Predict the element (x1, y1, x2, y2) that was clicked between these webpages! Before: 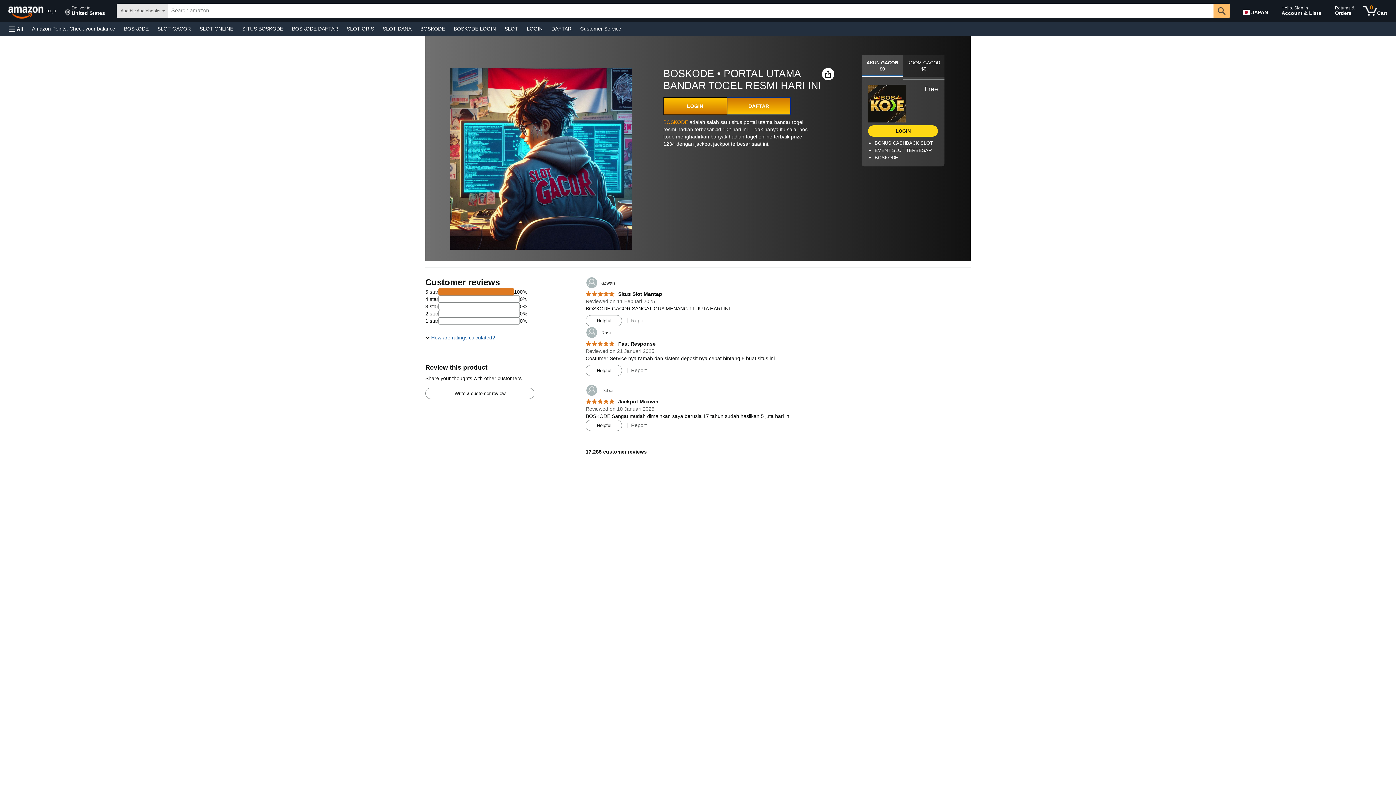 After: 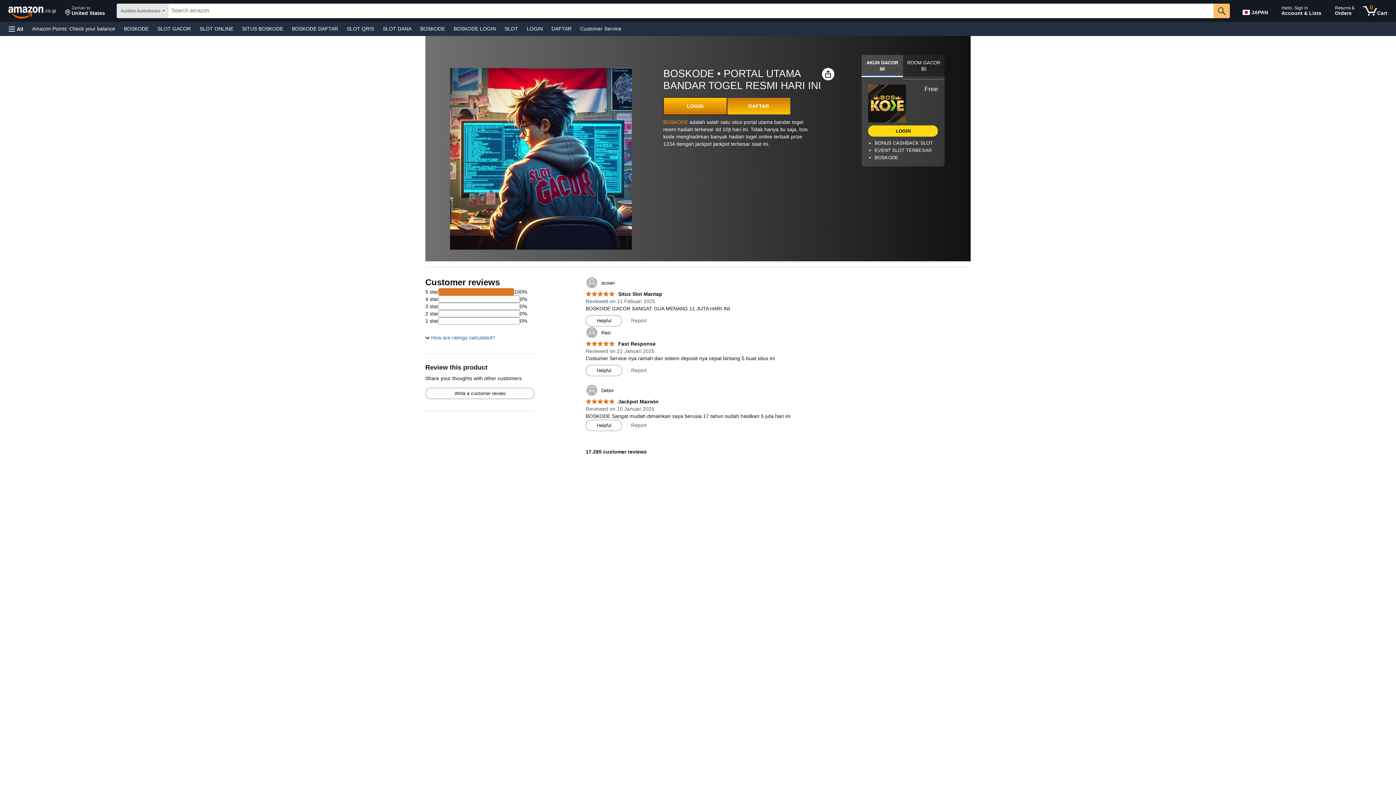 Action: bbox: (416, 23, 449, 33) label: BOSKODE